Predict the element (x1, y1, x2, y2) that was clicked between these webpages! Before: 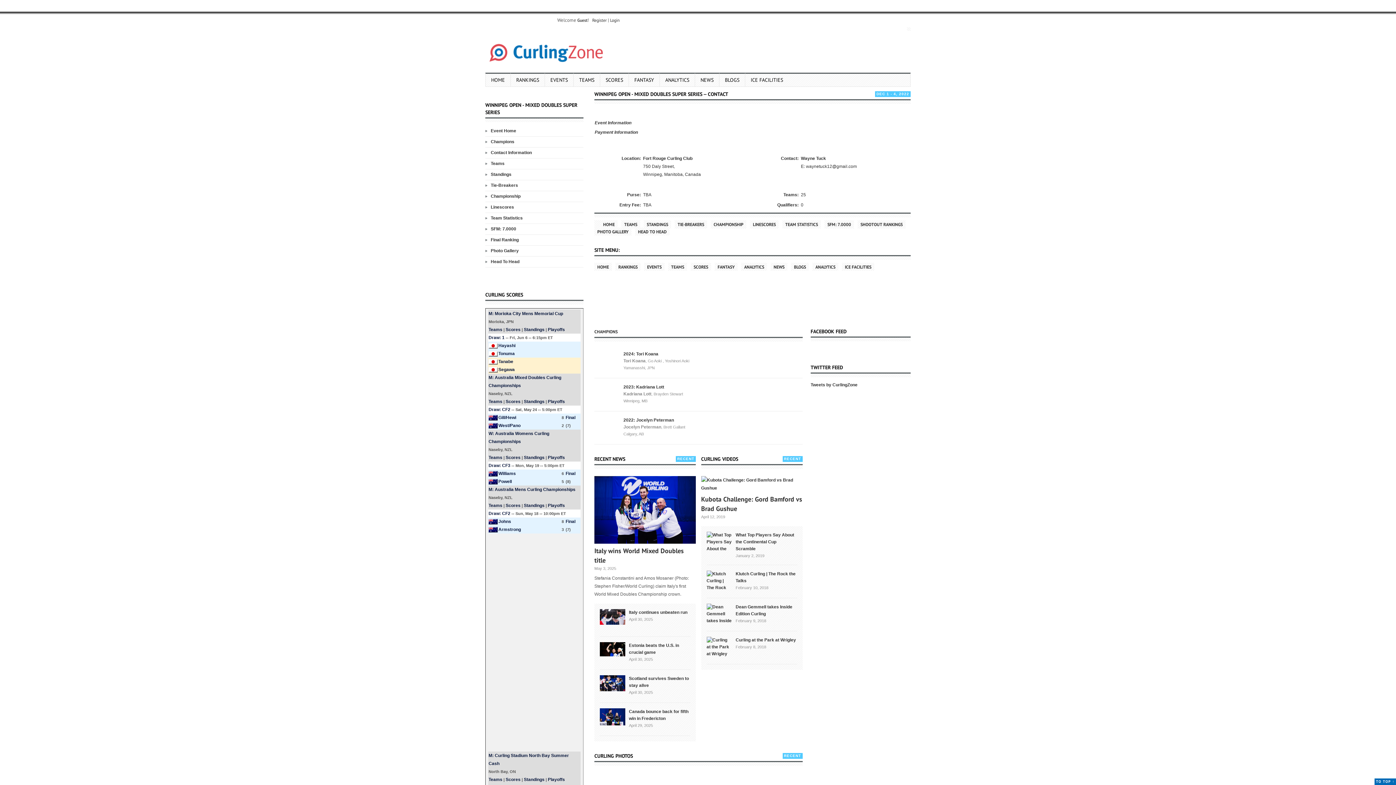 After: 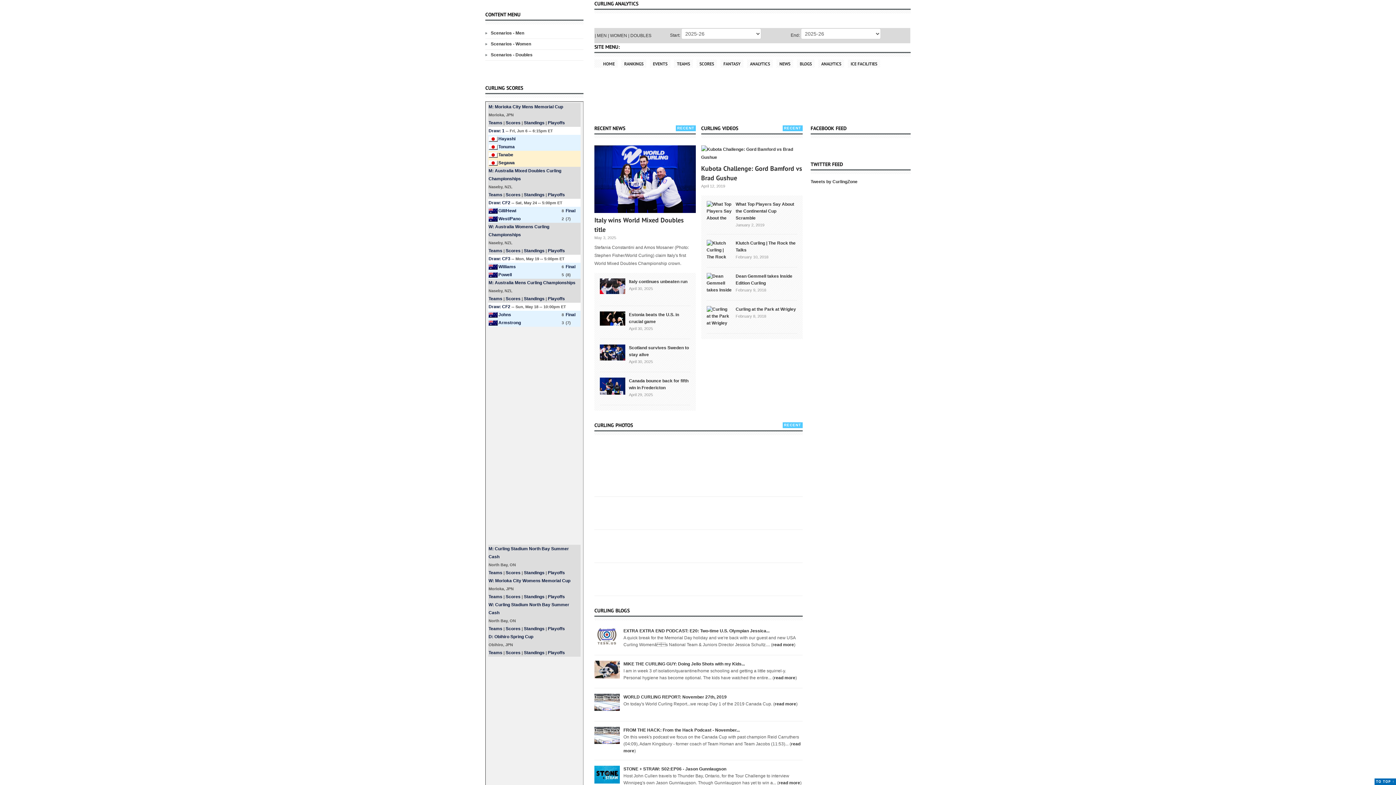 Action: label: ANALYTICS bbox: (660, 72, 695, 86)